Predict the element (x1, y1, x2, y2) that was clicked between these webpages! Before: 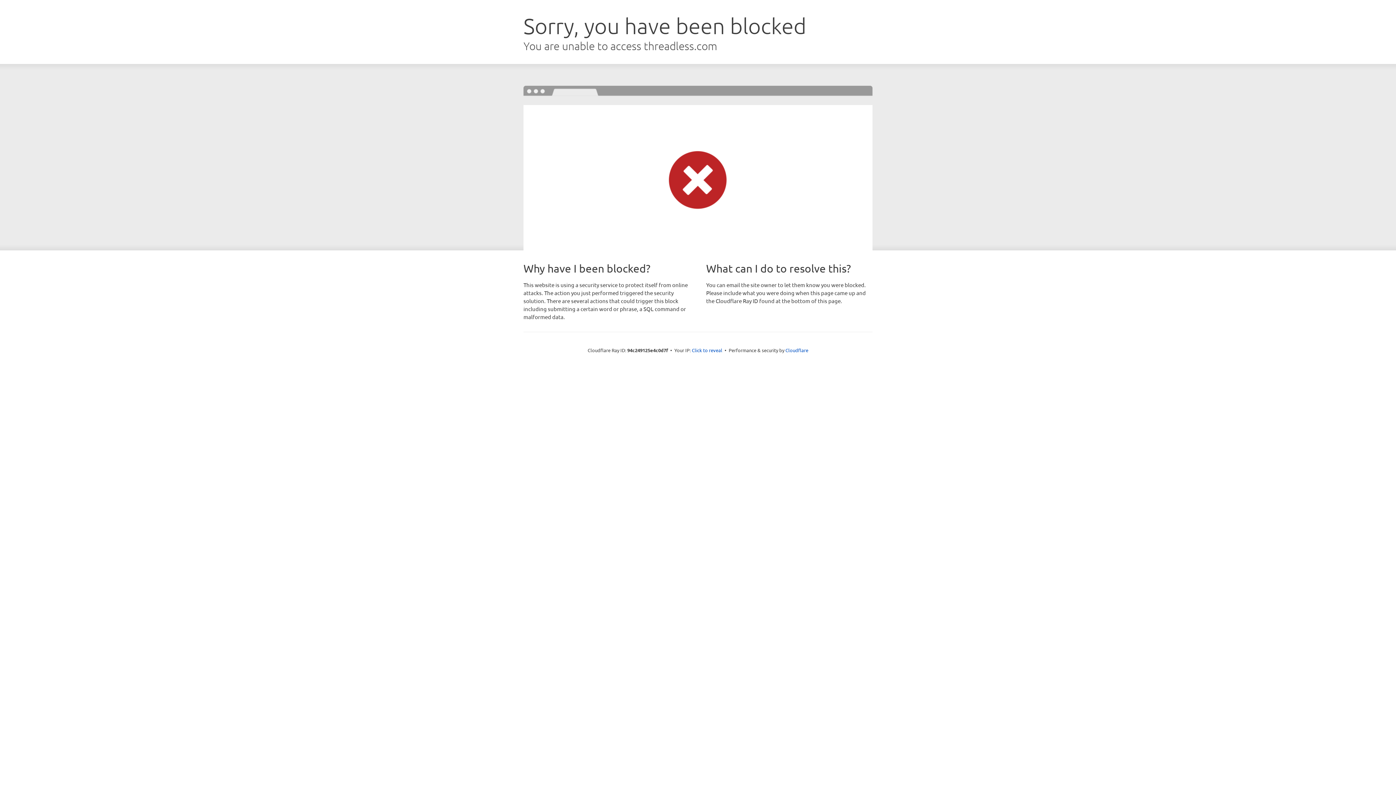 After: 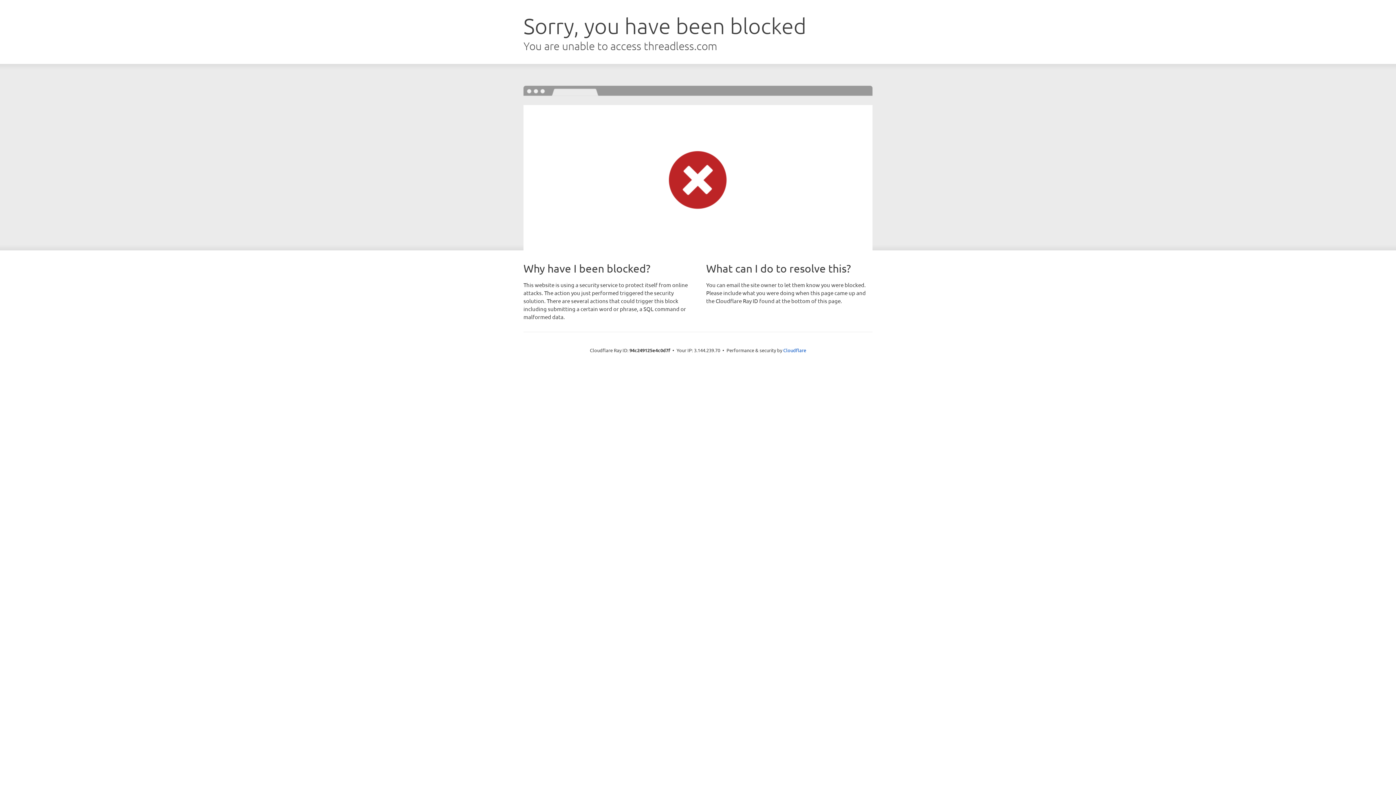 Action: label: Click to reveal bbox: (692, 346, 722, 353)